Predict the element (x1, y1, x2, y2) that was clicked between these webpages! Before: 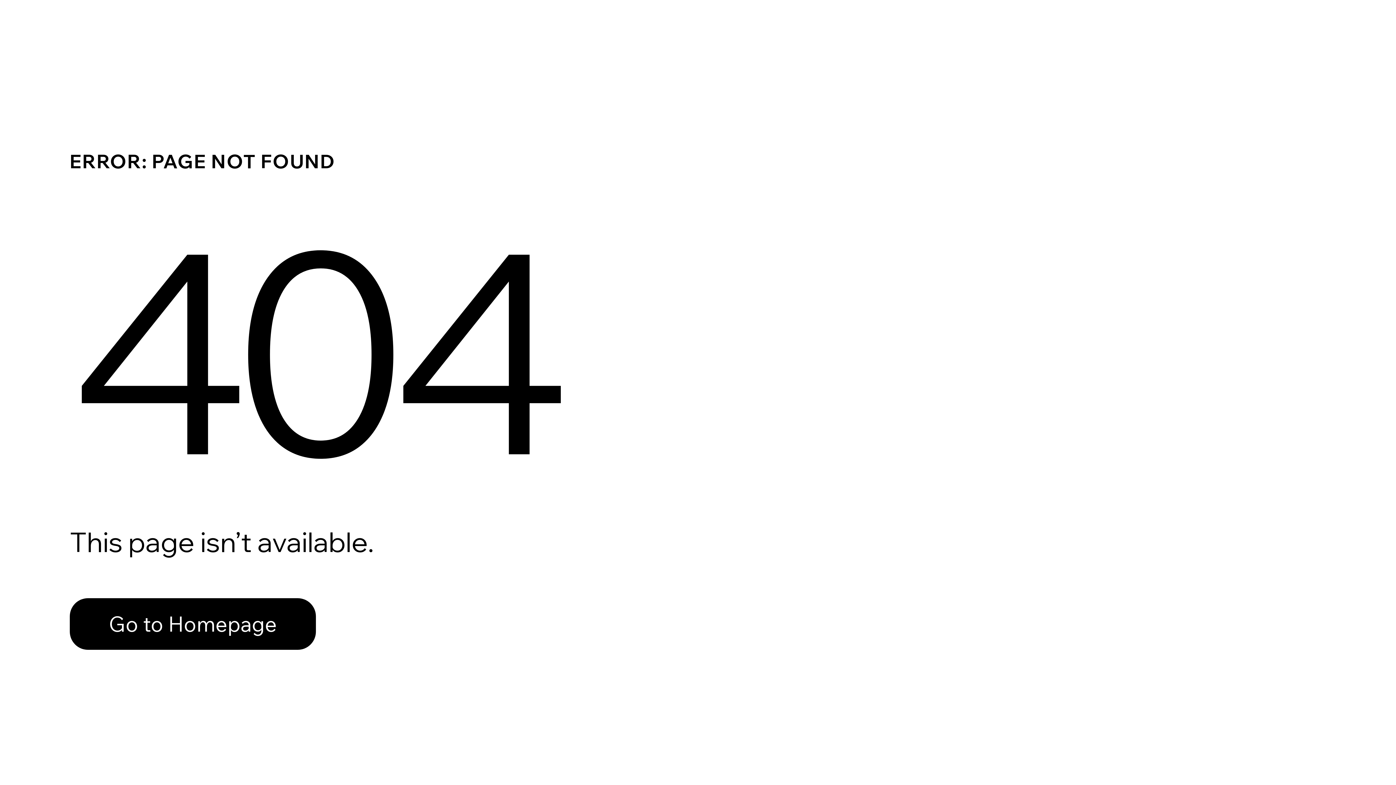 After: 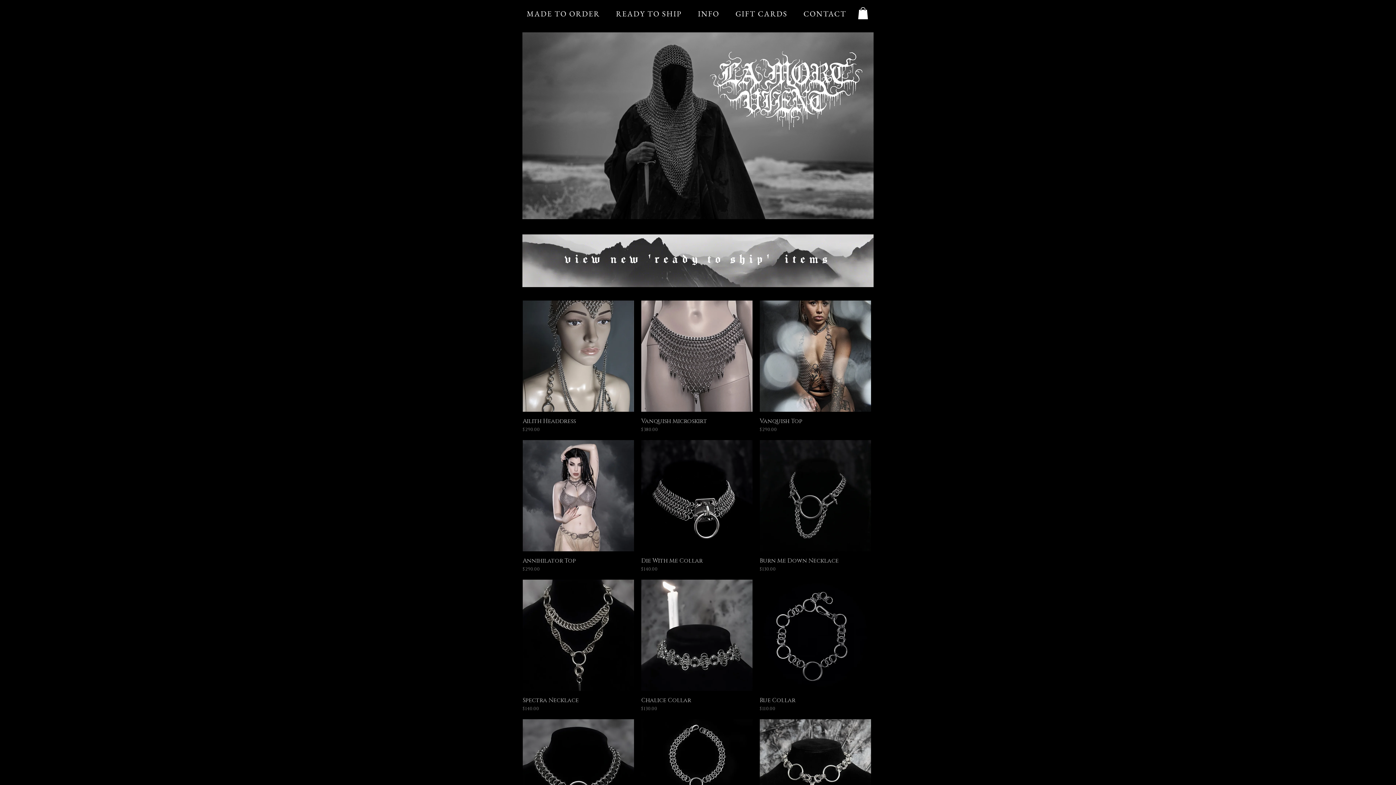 Action: bbox: (69, 582, 768, 659) label: Go to Homepage